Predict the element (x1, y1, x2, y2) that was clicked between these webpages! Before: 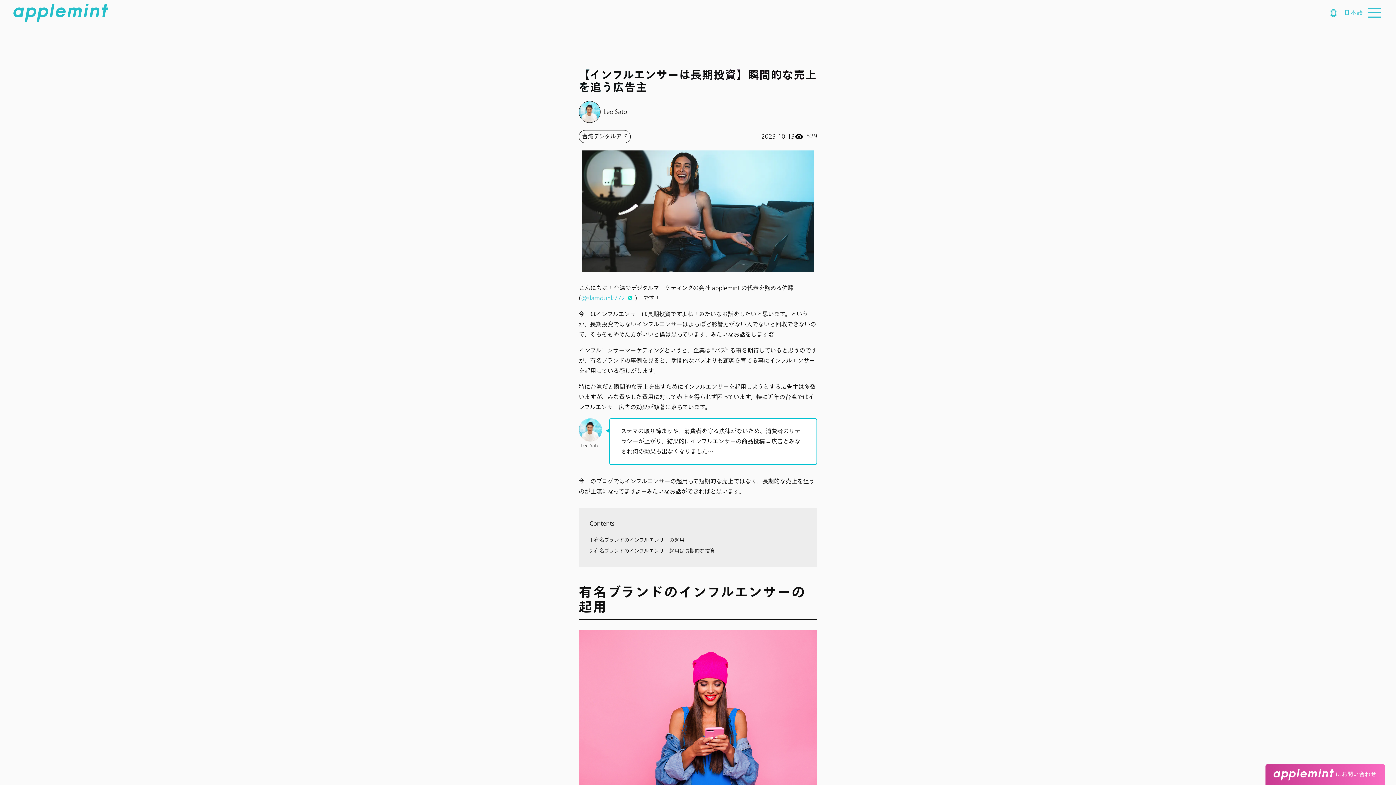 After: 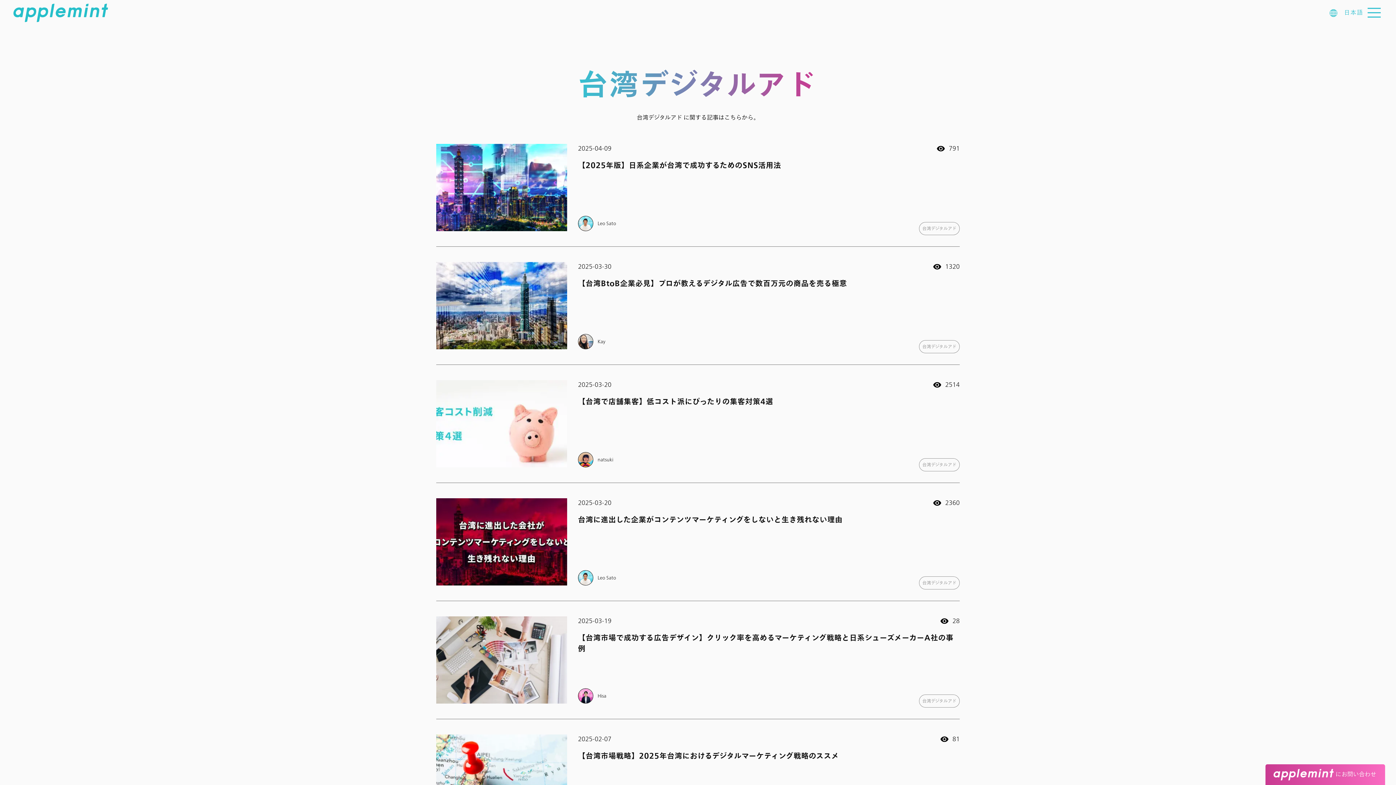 Action: label: 台湾デジタルアド bbox: (578, 130, 630, 143)